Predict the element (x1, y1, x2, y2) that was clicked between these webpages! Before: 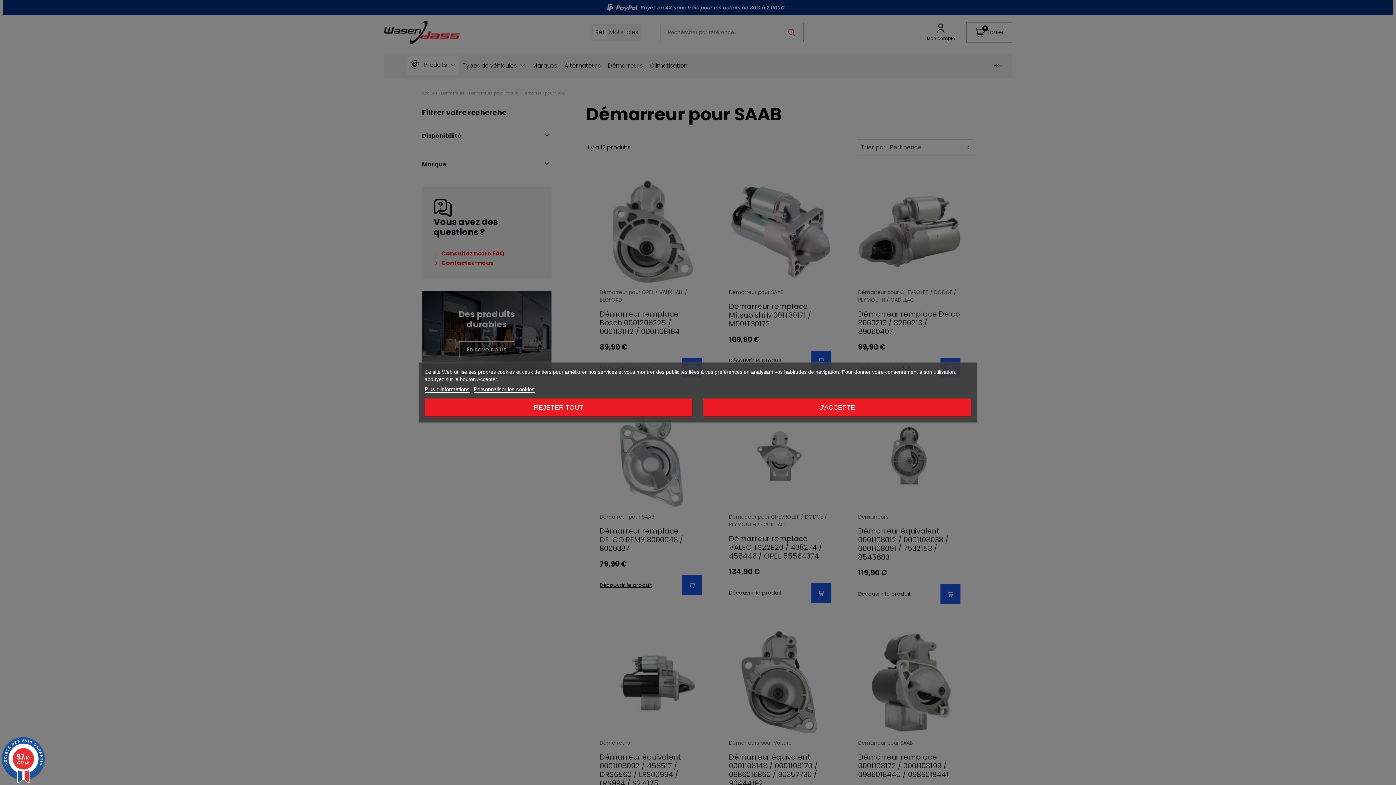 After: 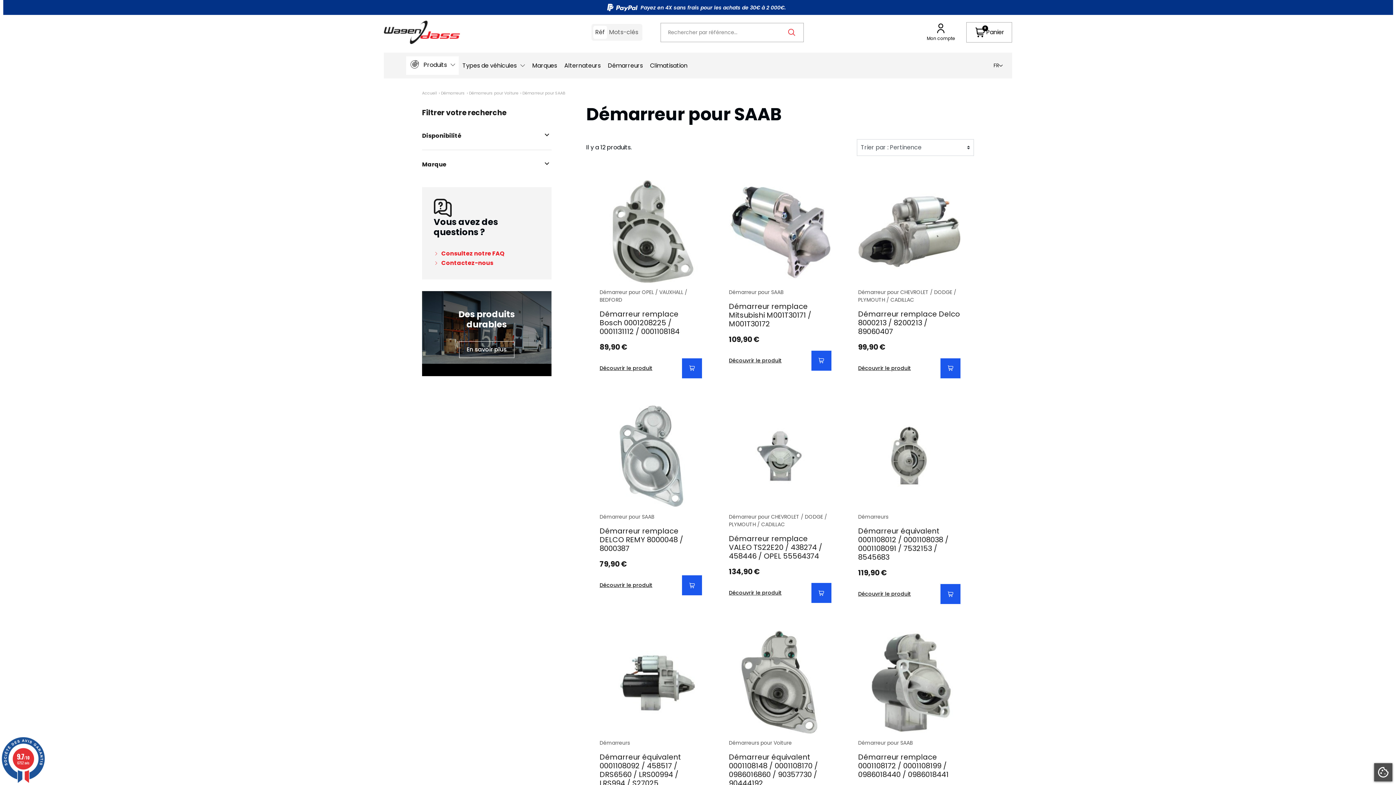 Action: bbox: (703, 398, 971, 416) label: J'ACCEPTE